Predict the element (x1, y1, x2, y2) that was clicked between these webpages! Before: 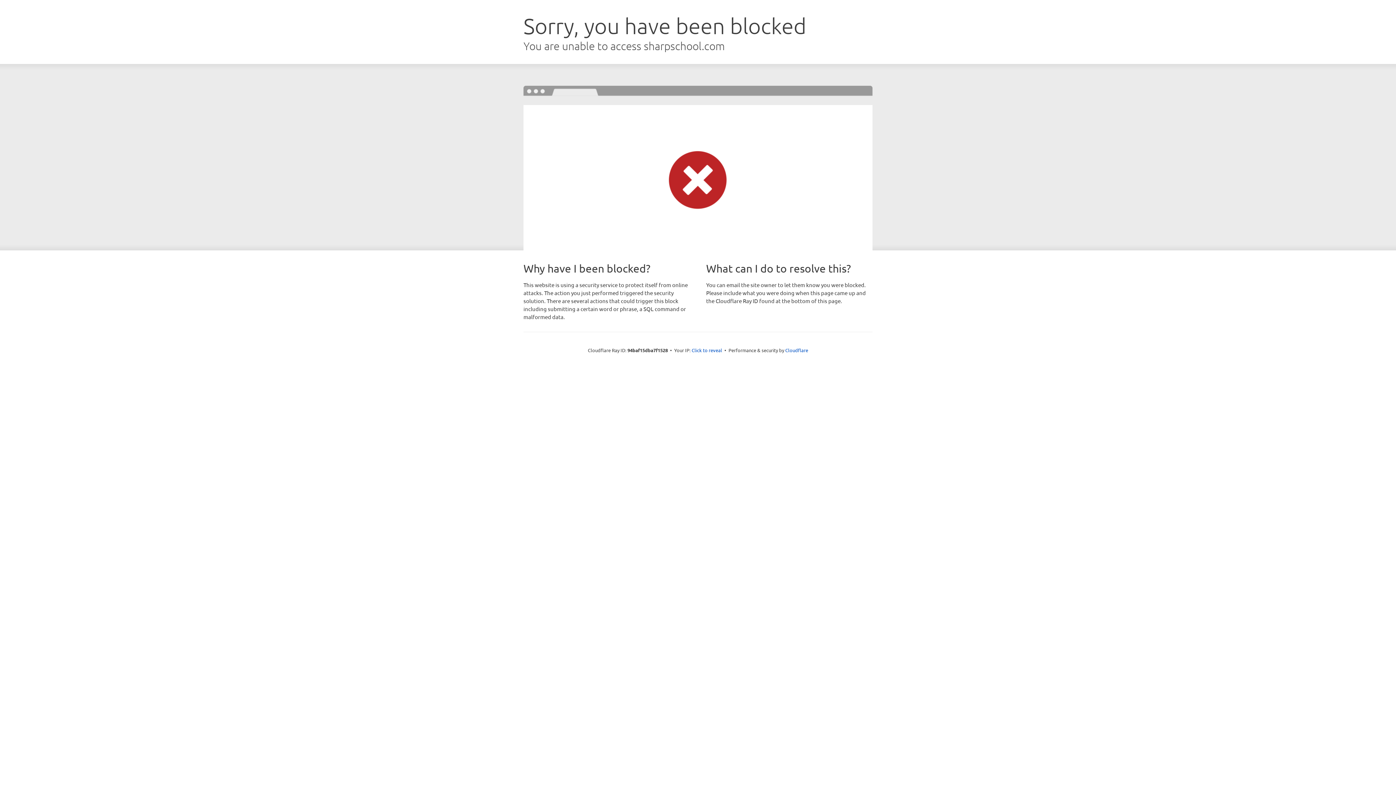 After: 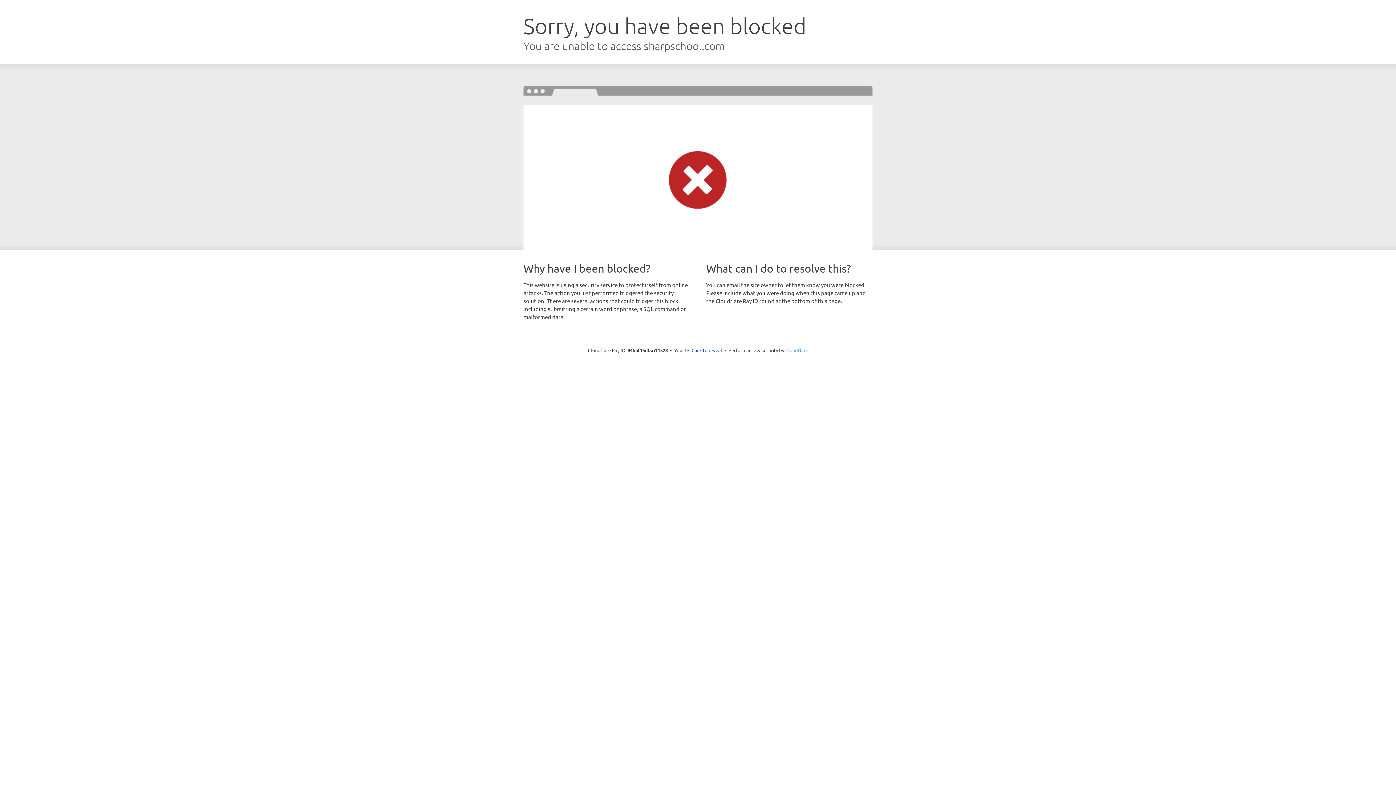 Action: label: Cloudflare bbox: (785, 347, 808, 353)